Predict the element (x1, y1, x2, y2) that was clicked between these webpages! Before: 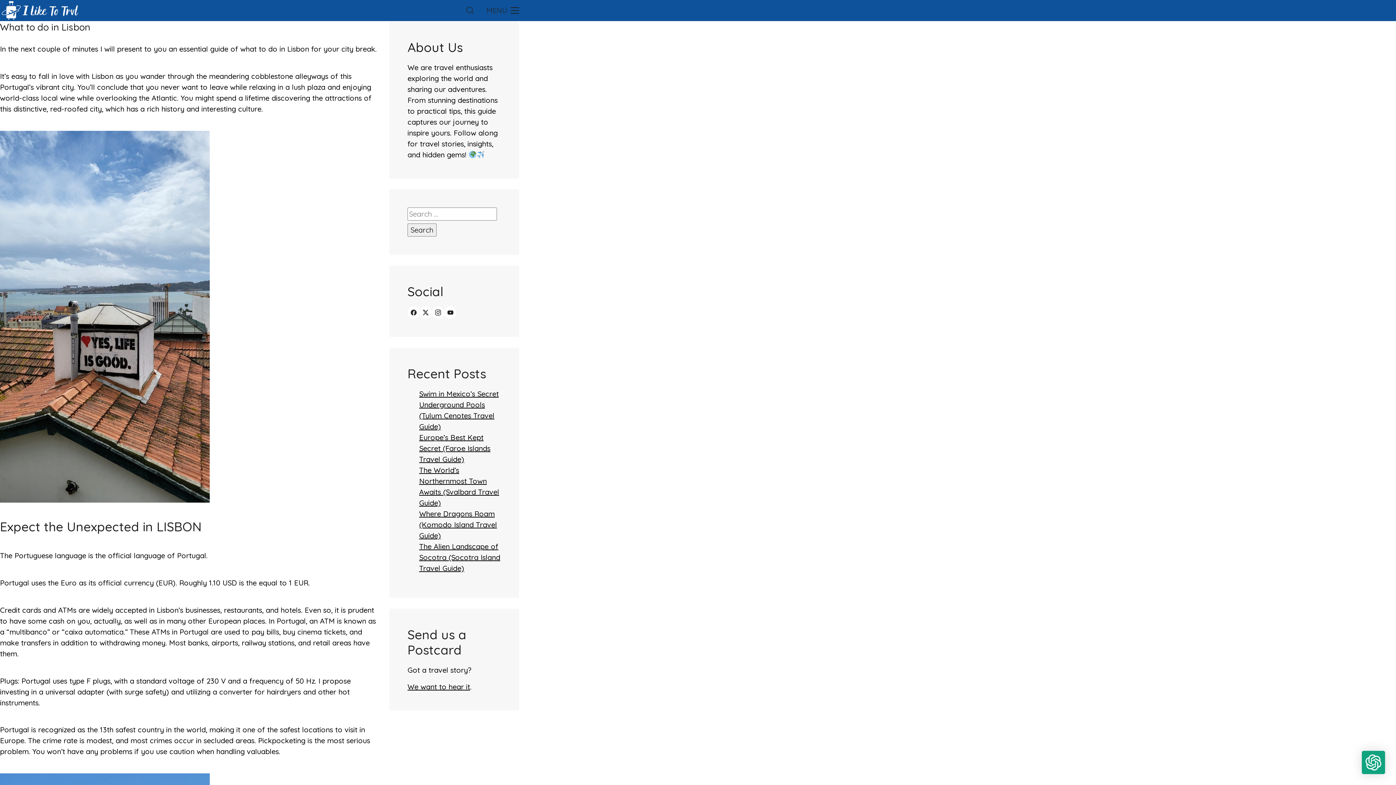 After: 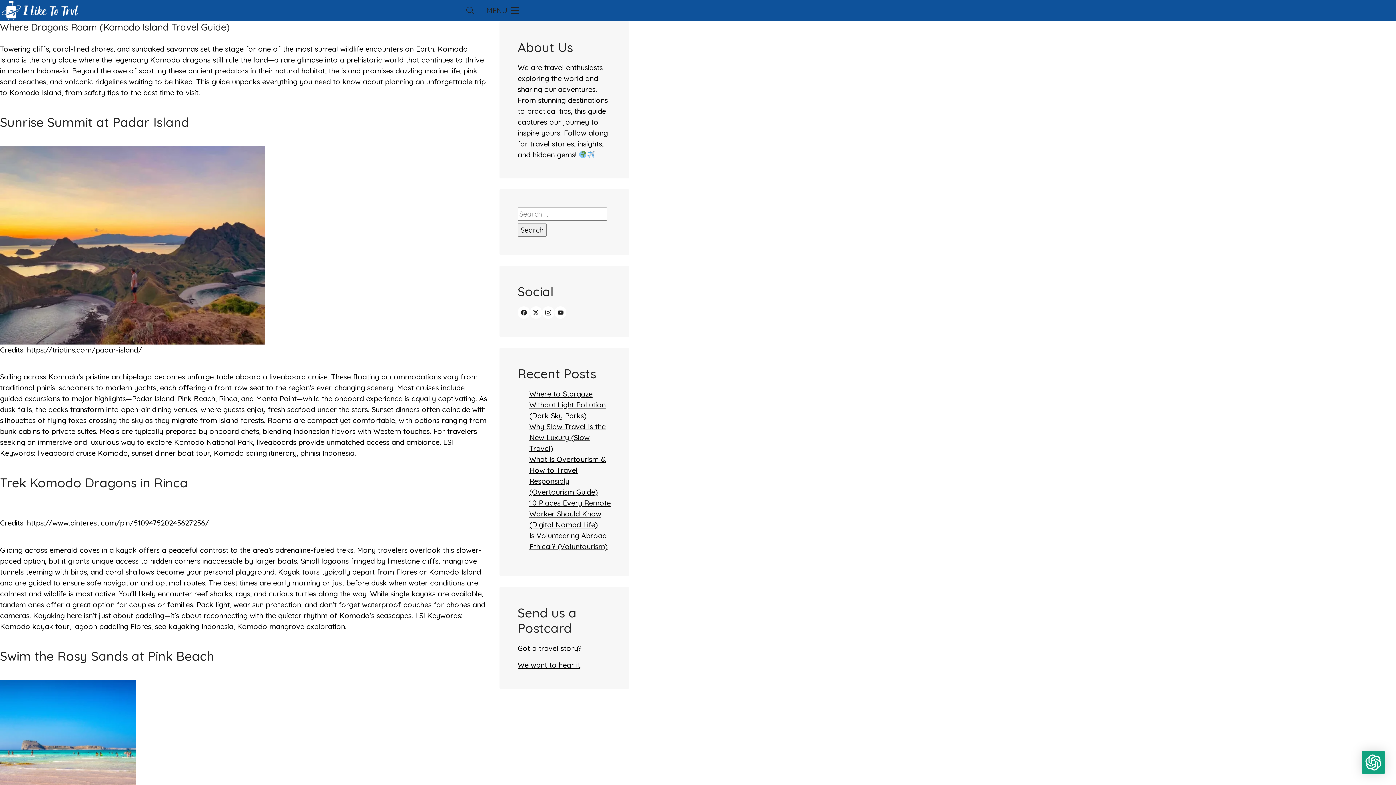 Action: bbox: (419, 509, 497, 540) label: Where Dragons Roam (Komodo Island Travel Guide)